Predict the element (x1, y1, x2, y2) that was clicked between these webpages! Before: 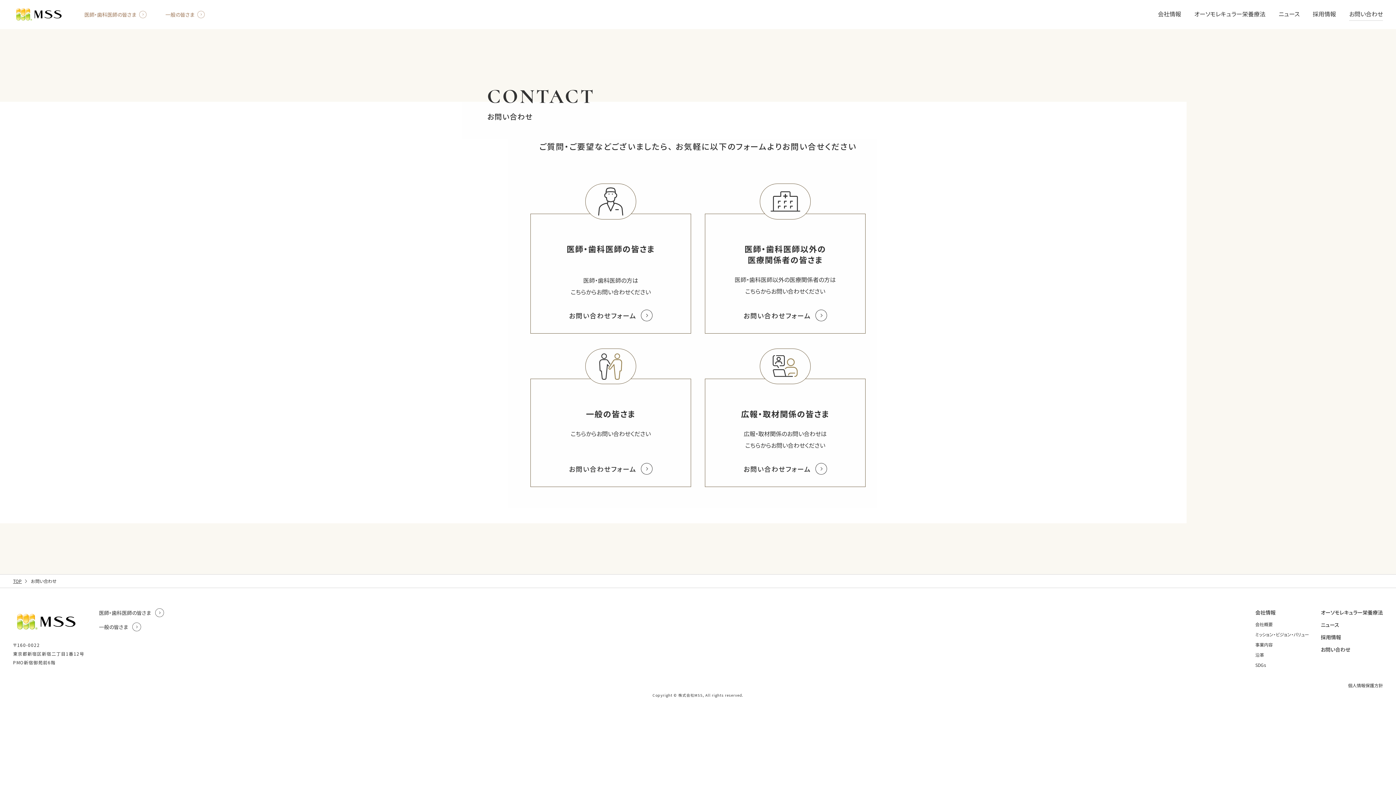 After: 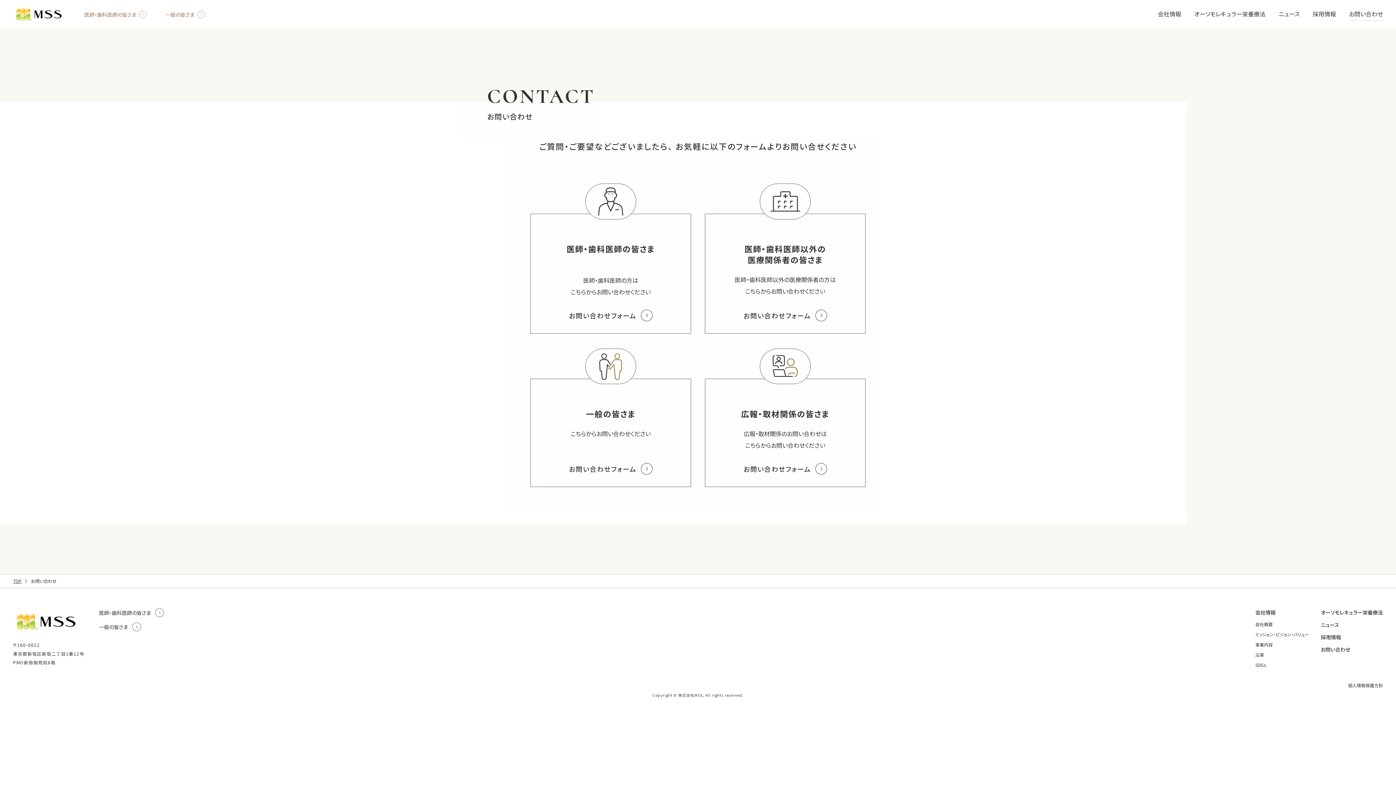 Action: bbox: (1321, 647, 1350, 652) label: お問い合わせ